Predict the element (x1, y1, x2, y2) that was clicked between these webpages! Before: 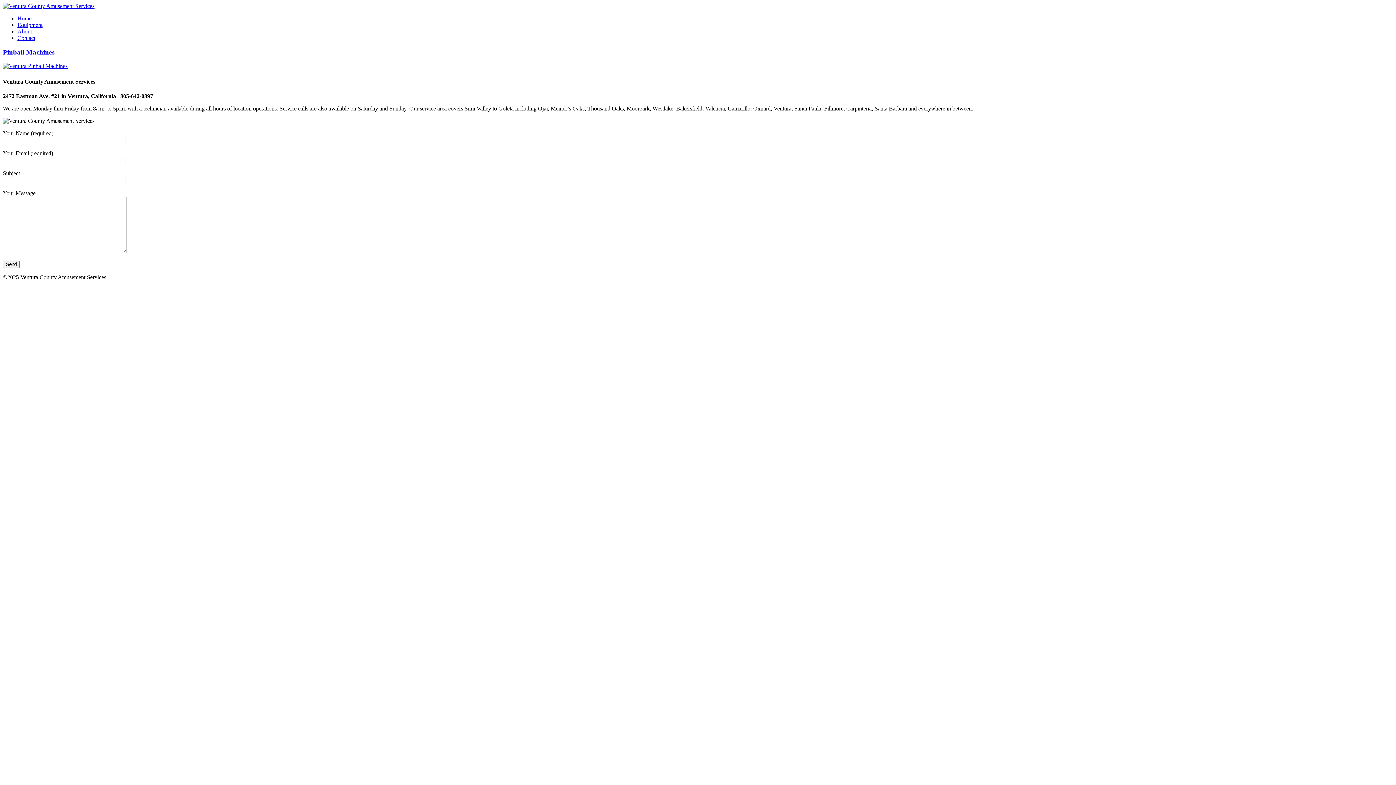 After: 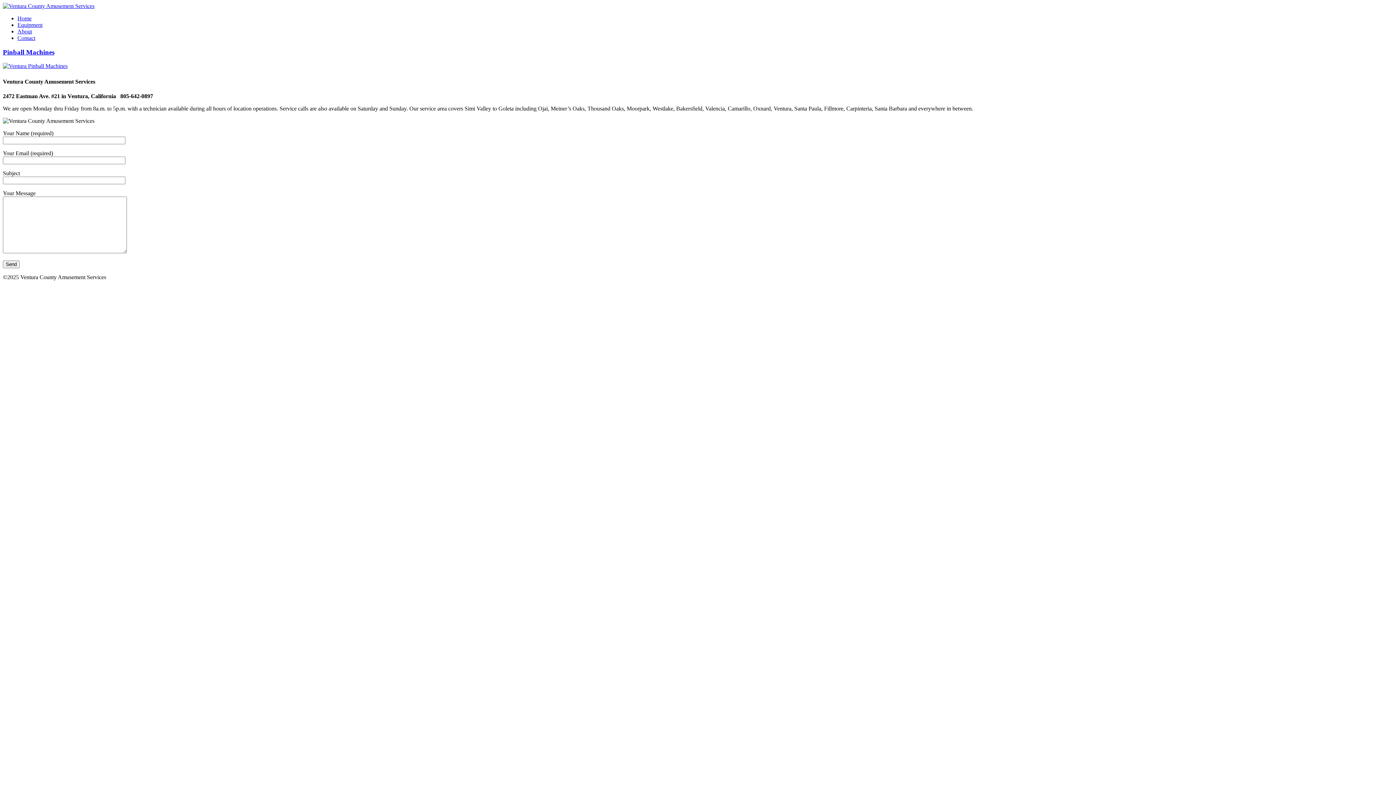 Action: bbox: (17, 34, 35, 41) label: Contact